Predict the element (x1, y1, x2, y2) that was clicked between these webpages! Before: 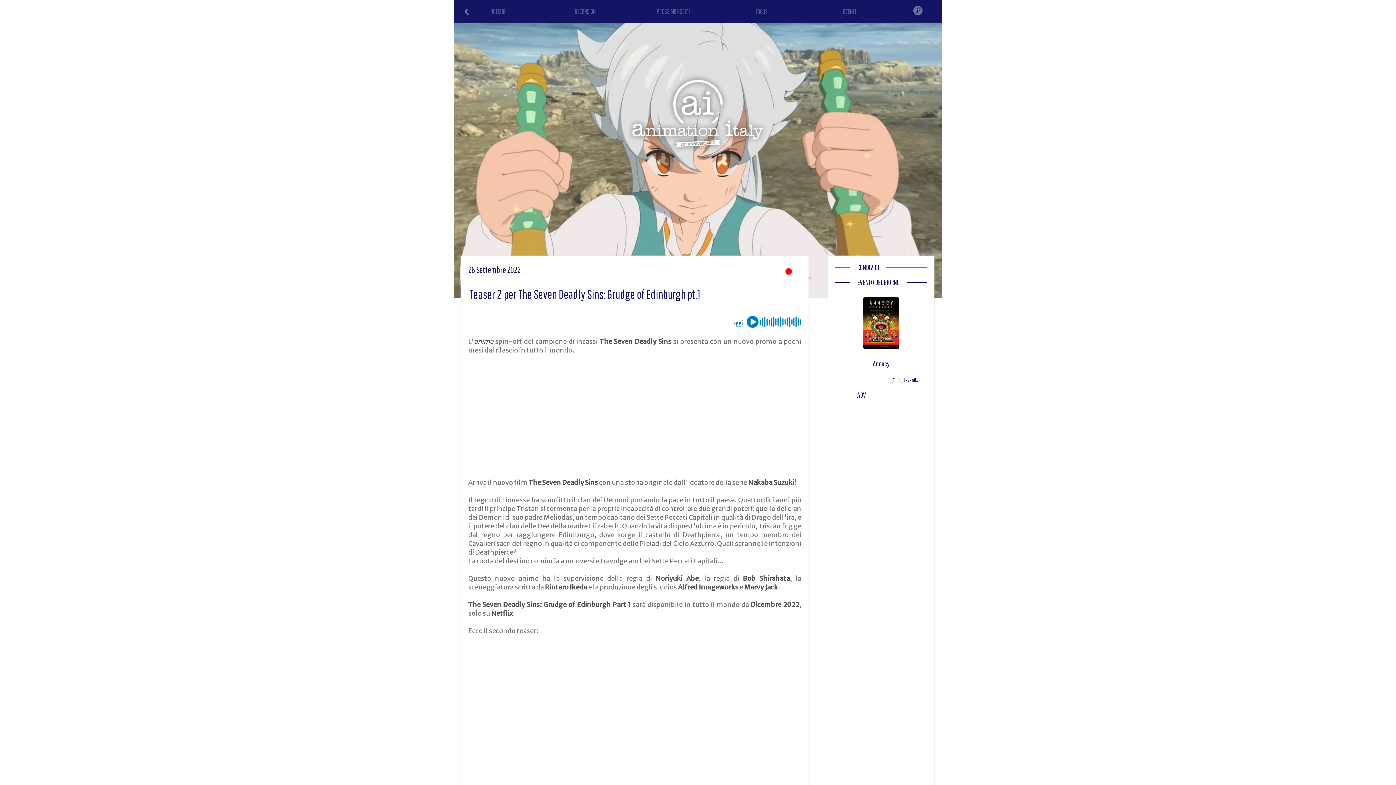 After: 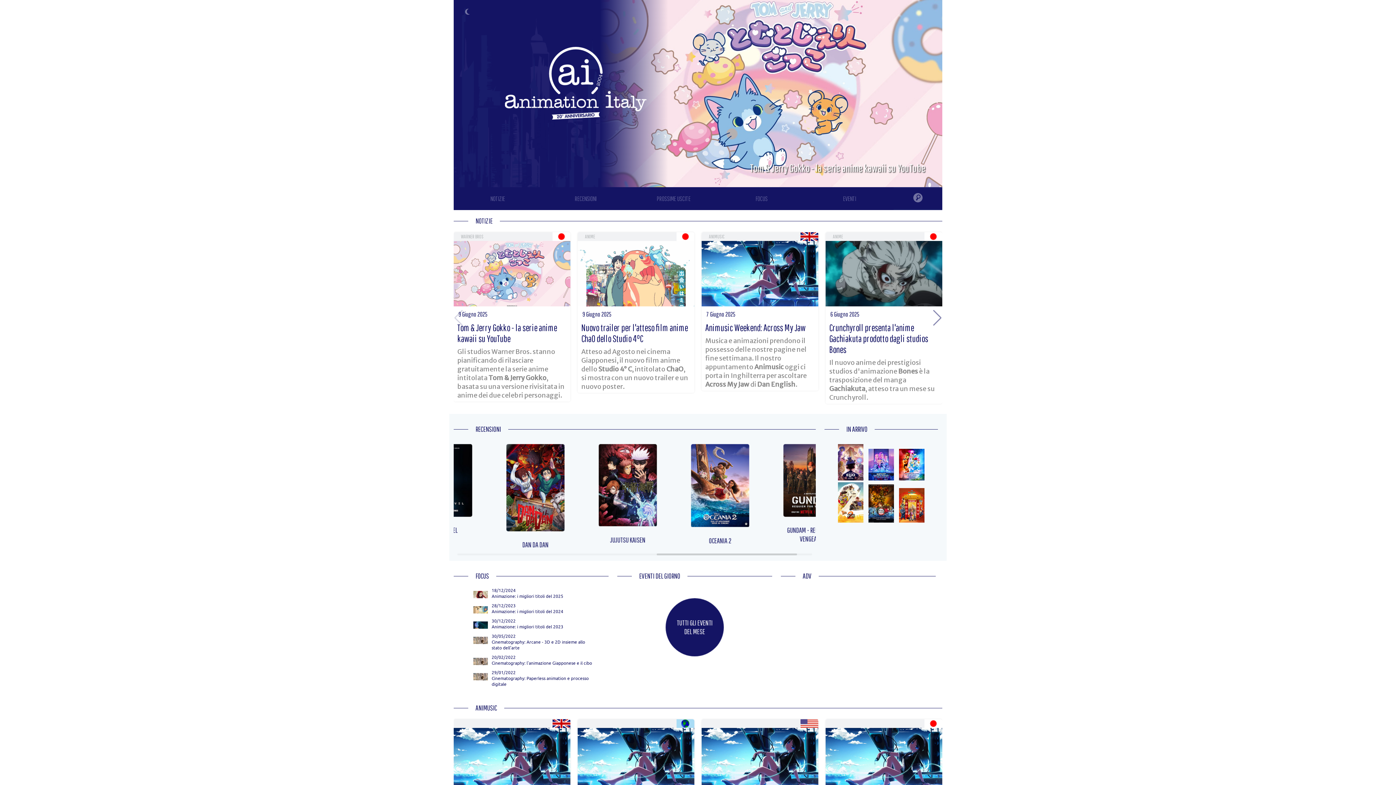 Action: bbox: (622, 150, 773, 158)